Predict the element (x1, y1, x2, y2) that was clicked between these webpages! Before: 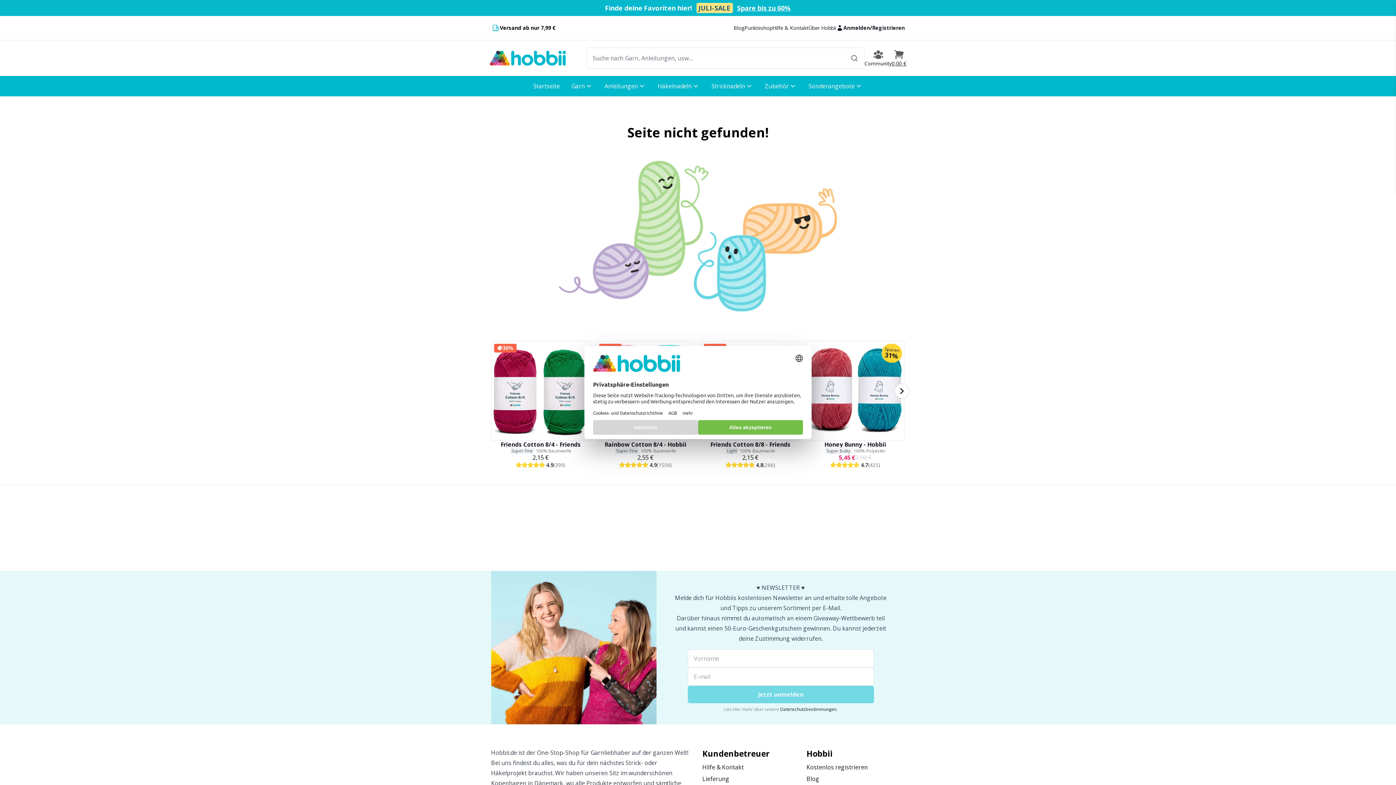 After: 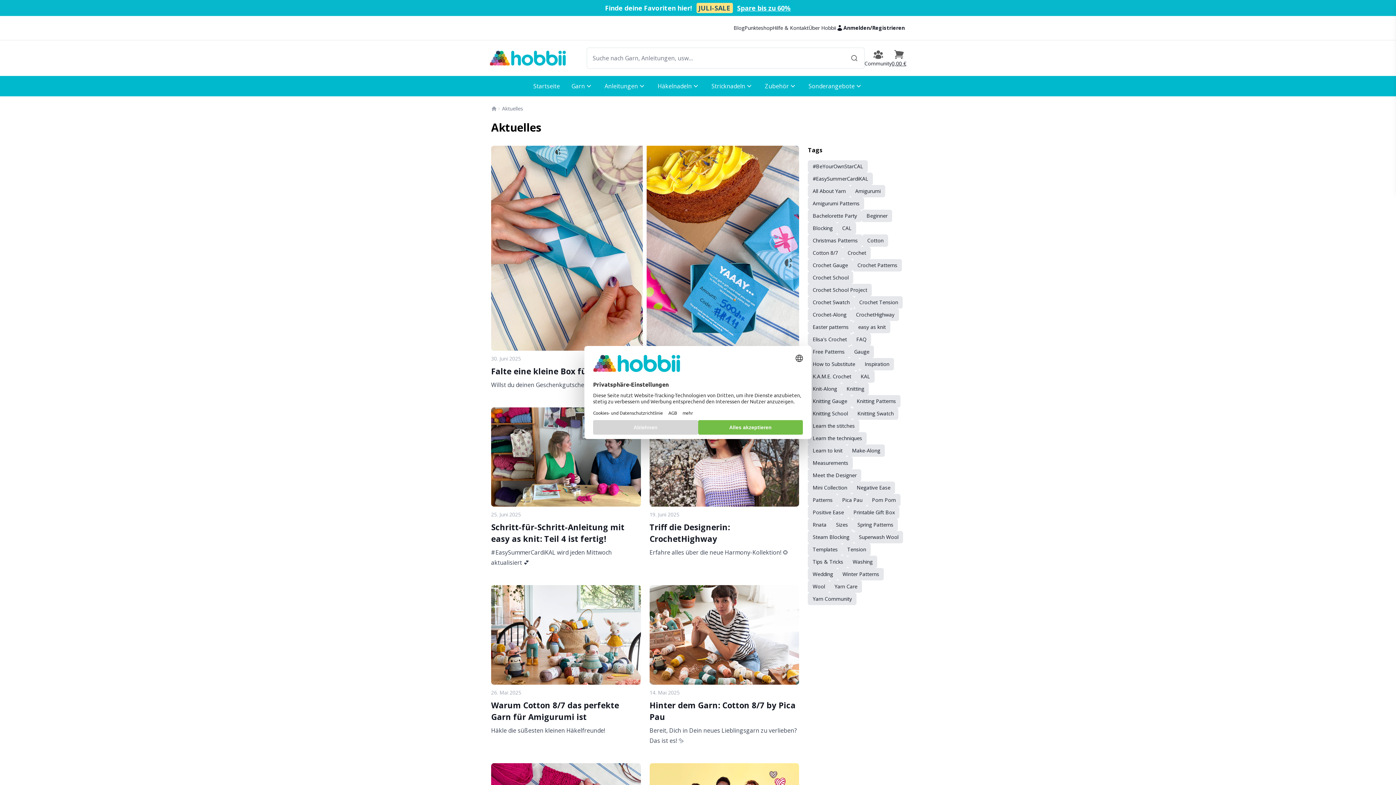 Action: label: Blog bbox: (733, 24, 744, 31)